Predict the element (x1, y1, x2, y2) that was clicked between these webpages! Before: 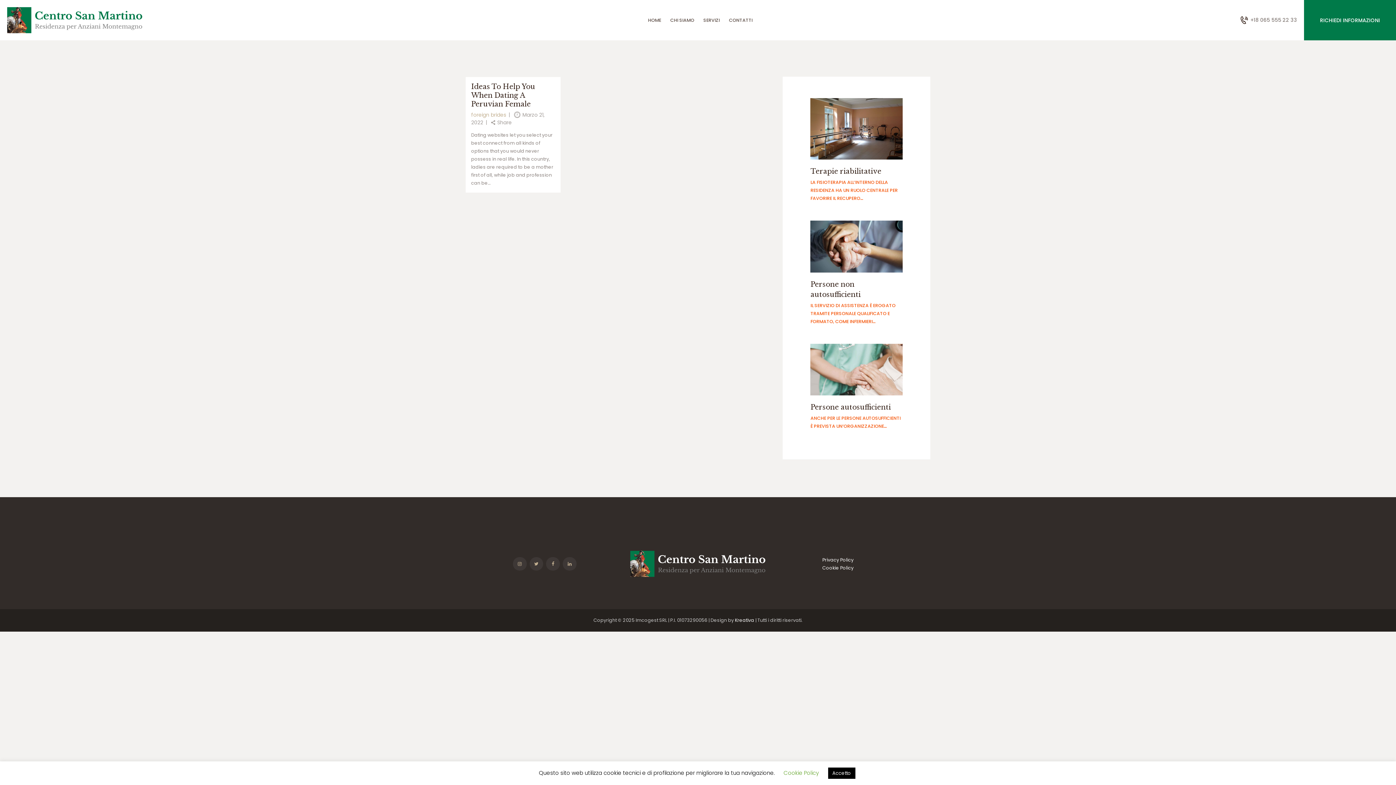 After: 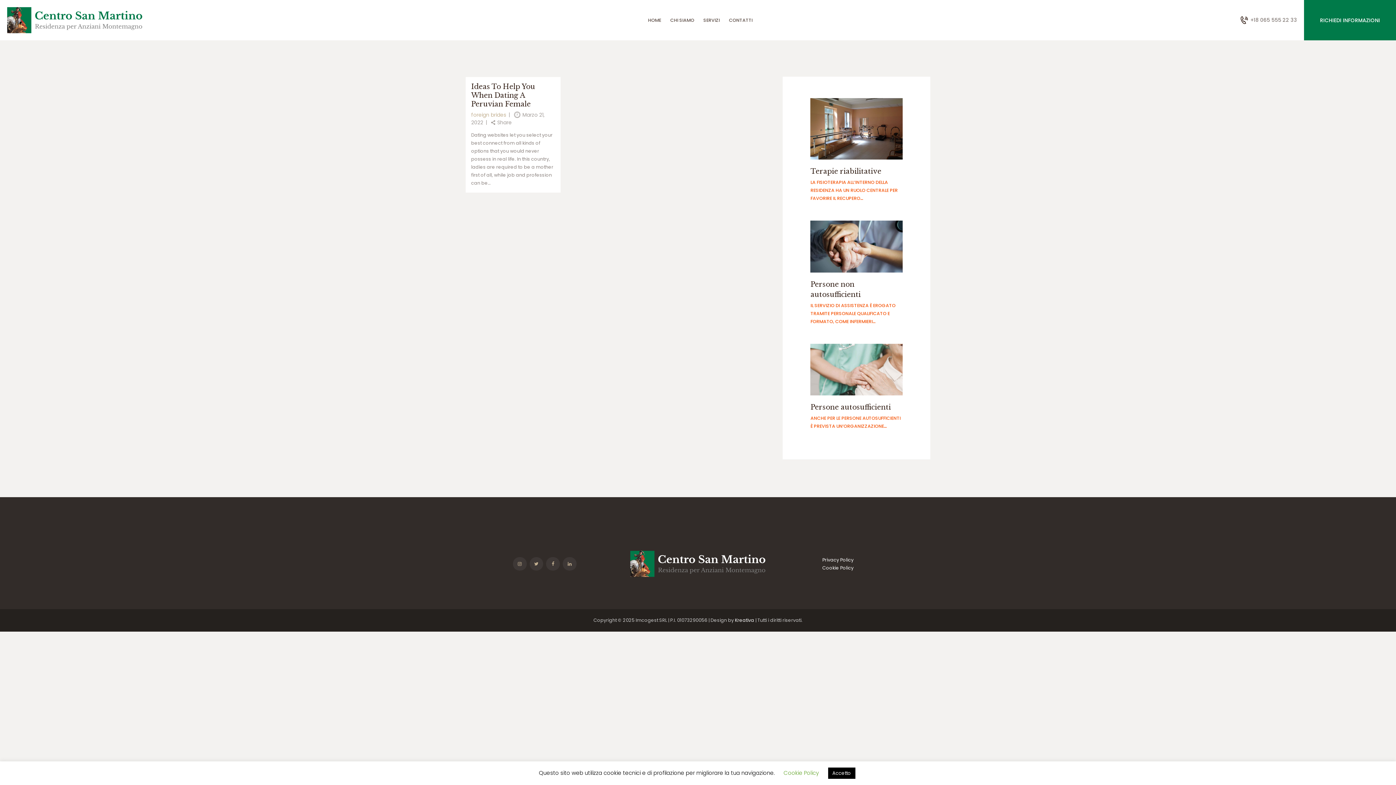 Action: bbox: (471, 111, 506, 118) label: foreign brides